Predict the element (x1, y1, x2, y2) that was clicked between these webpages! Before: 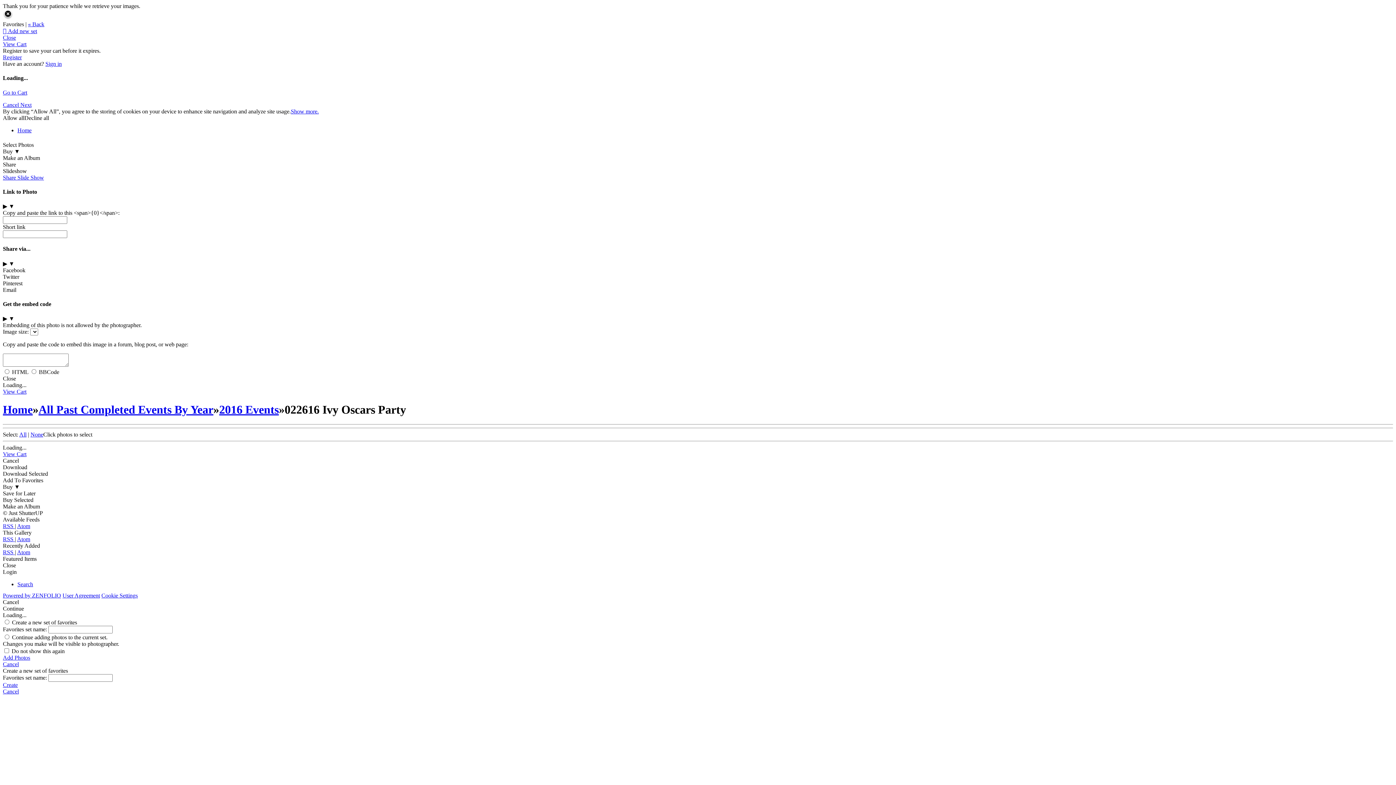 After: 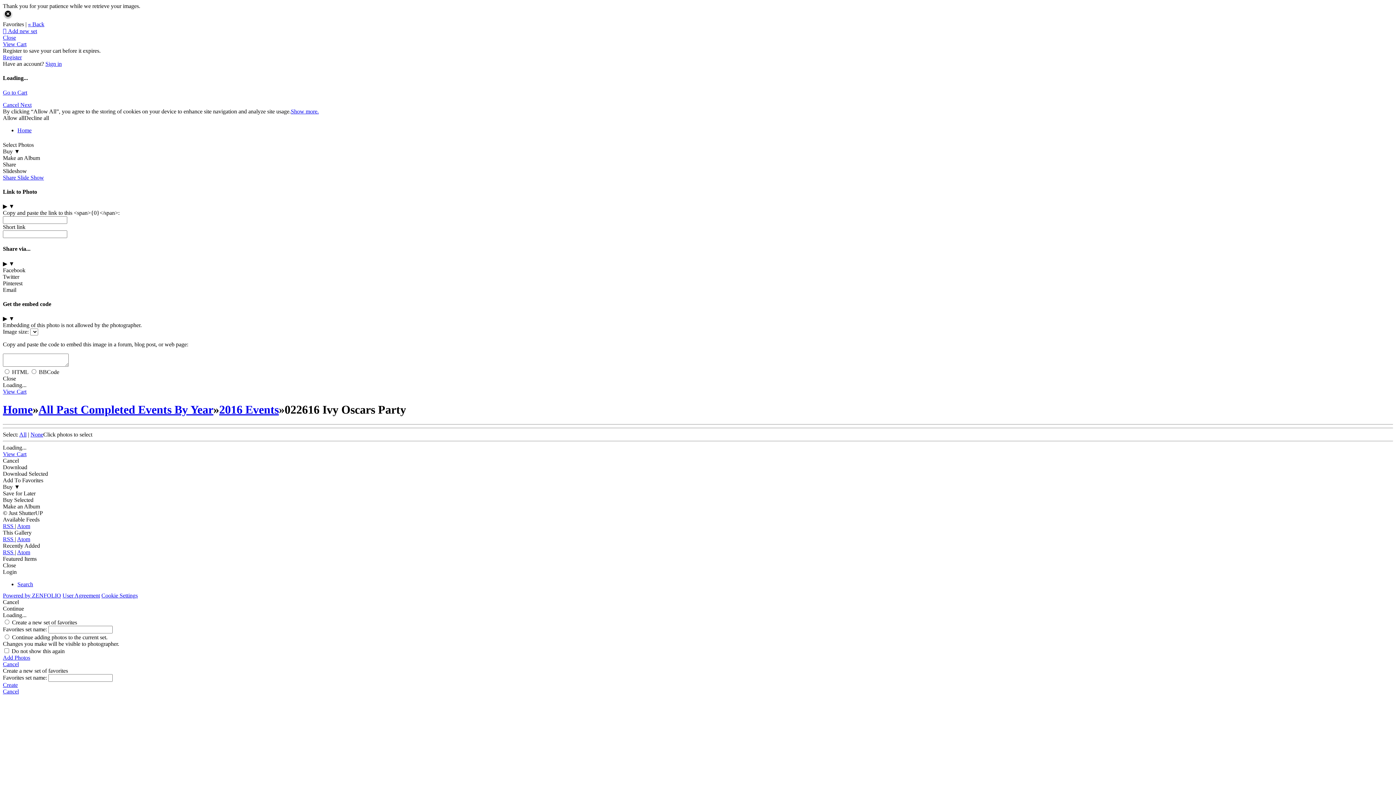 Action: label: Share Slide Show bbox: (2, 174, 44, 180)